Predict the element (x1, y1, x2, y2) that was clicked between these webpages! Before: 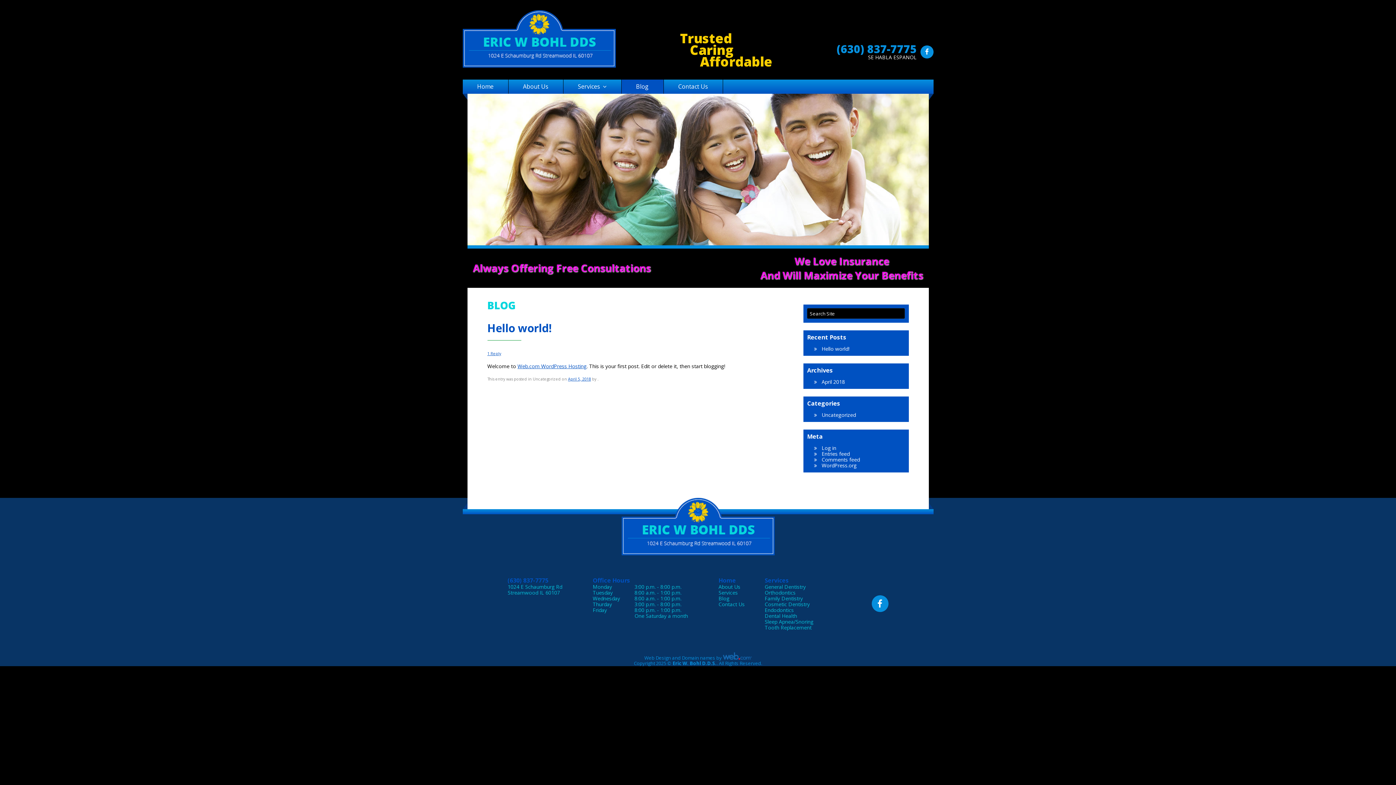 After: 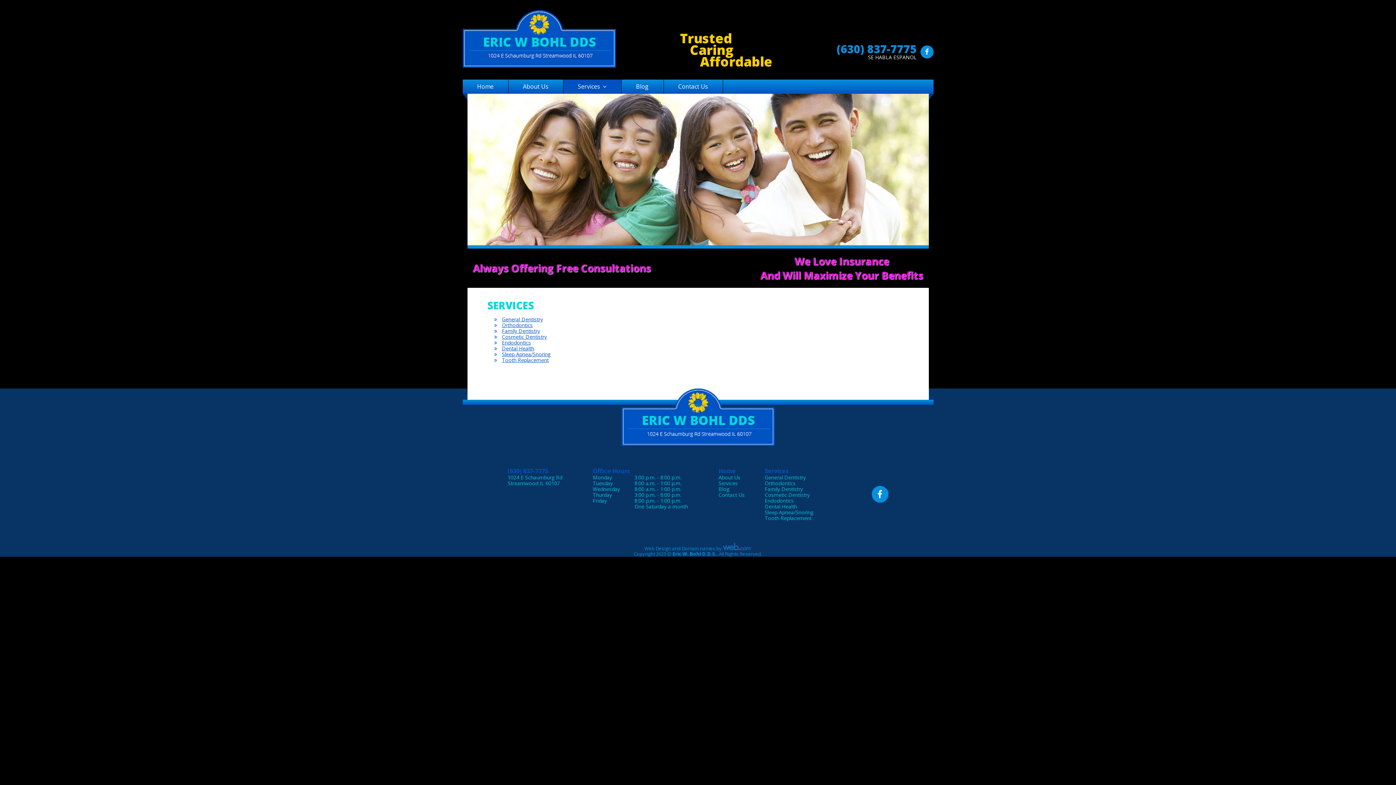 Action: label: Services bbox: (718, 590, 744, 595)